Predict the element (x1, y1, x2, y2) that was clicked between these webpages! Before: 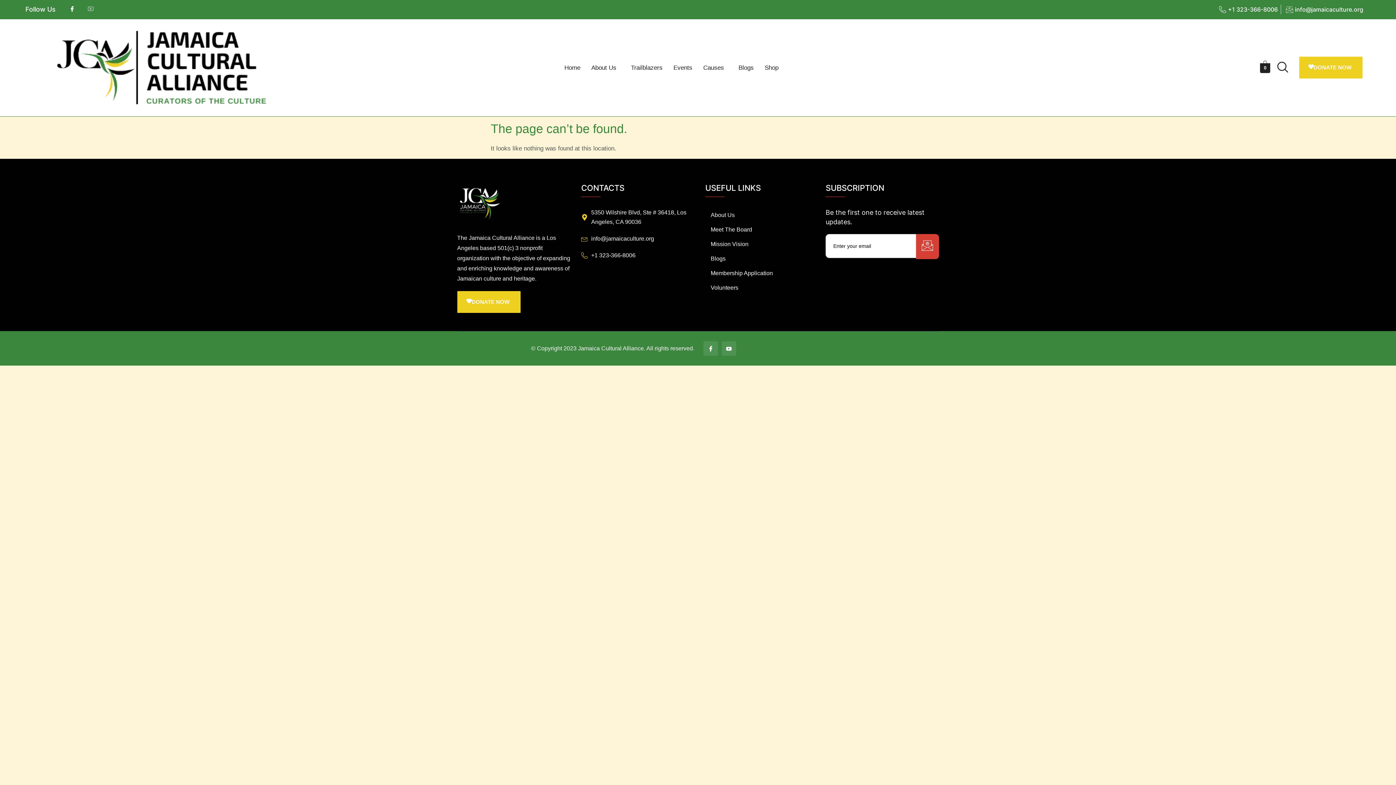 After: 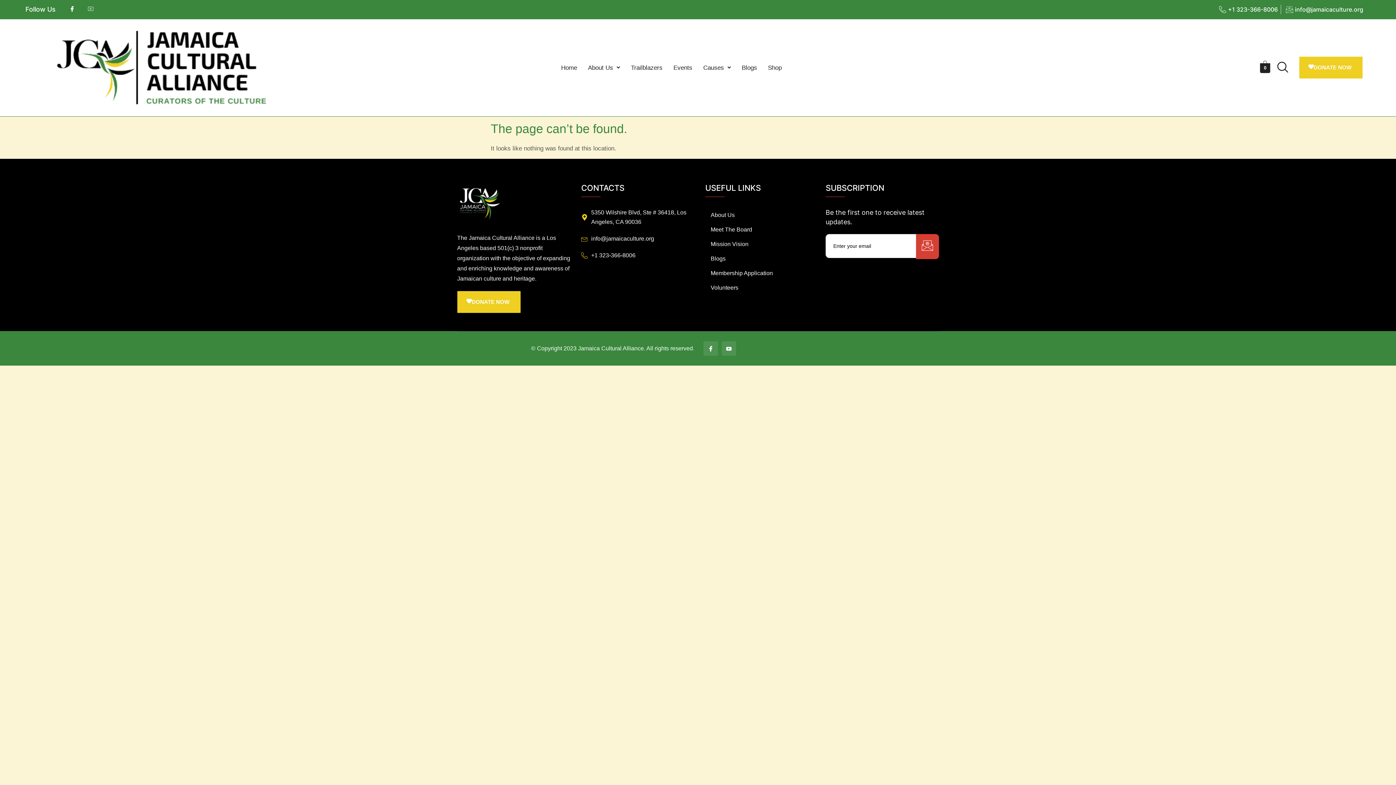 Action: bbox: (581, 251, 694, 260) label: +1 323-366-8006